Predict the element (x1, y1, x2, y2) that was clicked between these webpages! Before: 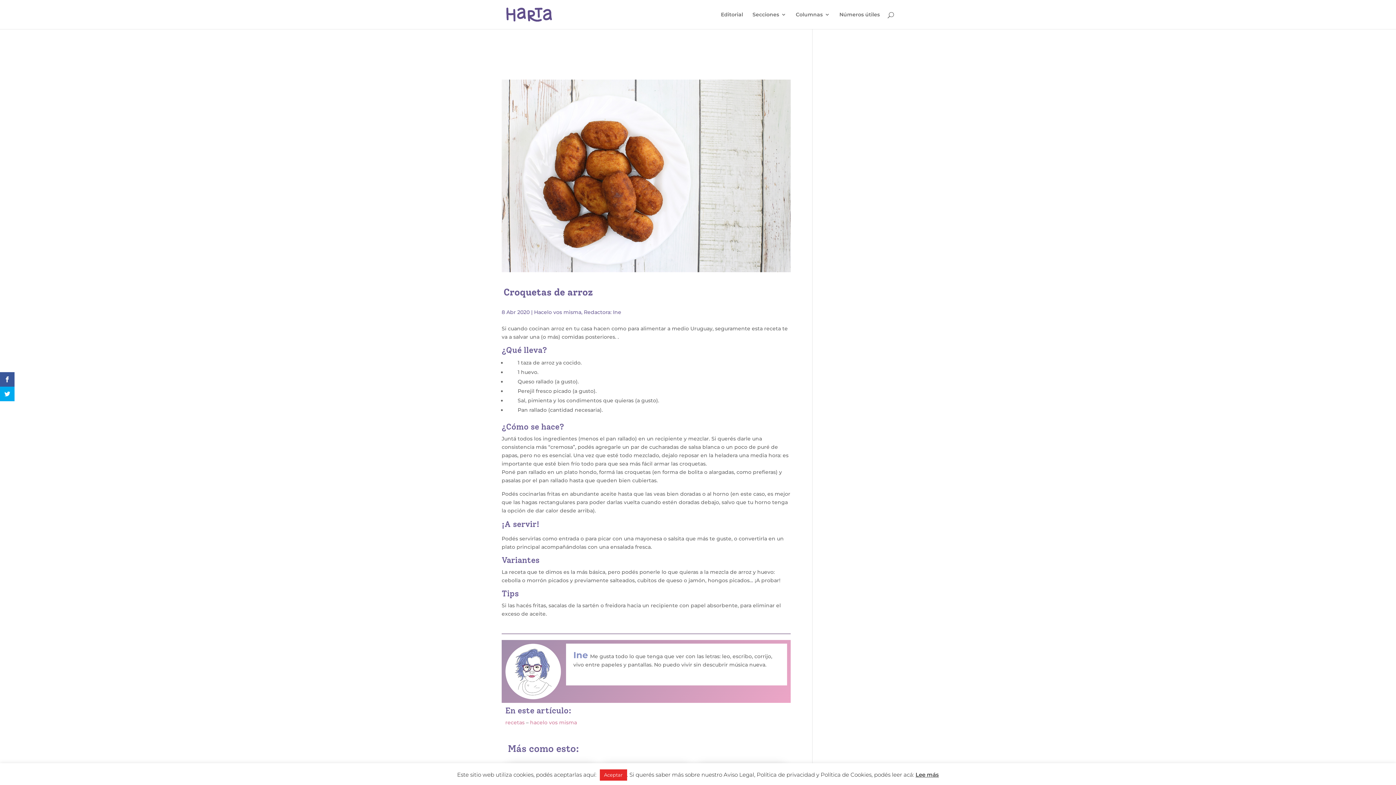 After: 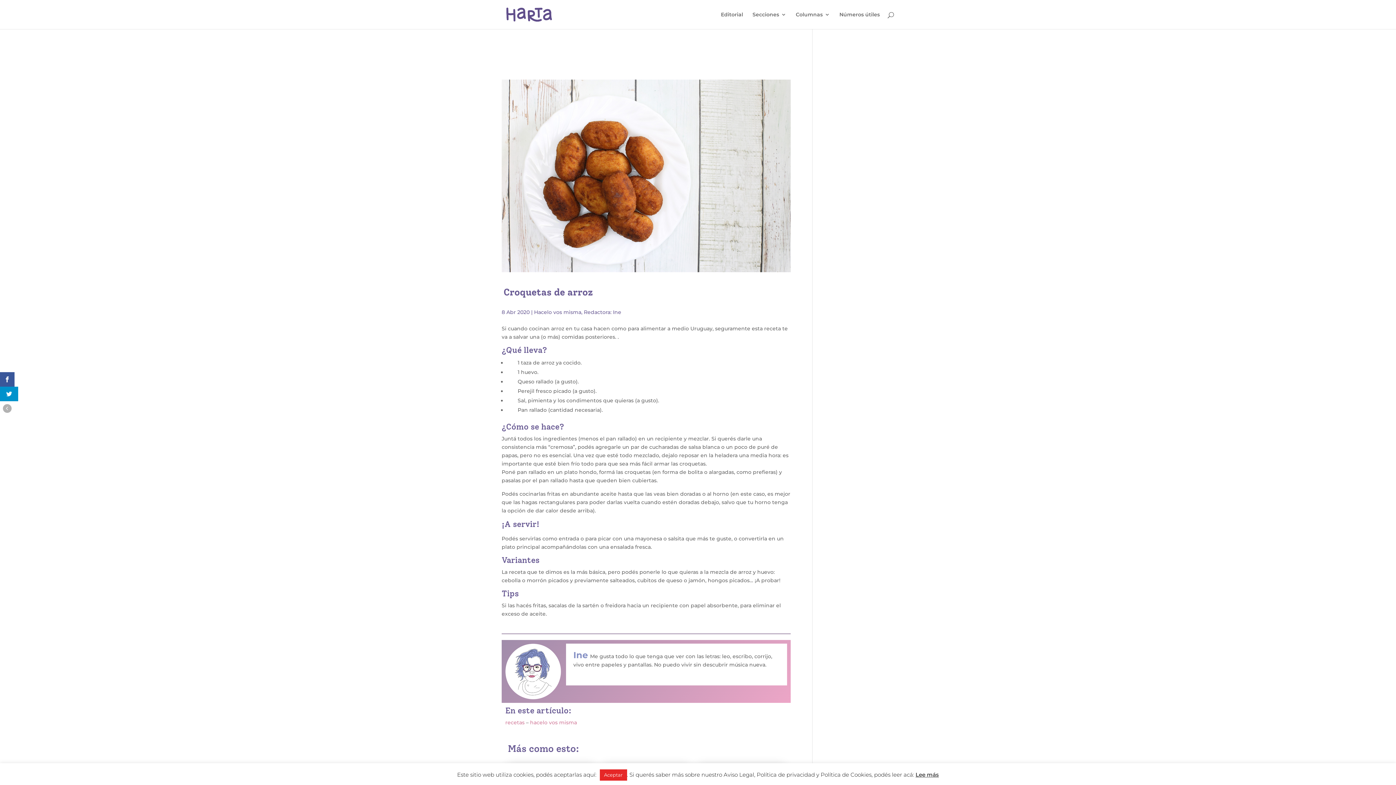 Action: bbox: (0, 386, 14, 401)